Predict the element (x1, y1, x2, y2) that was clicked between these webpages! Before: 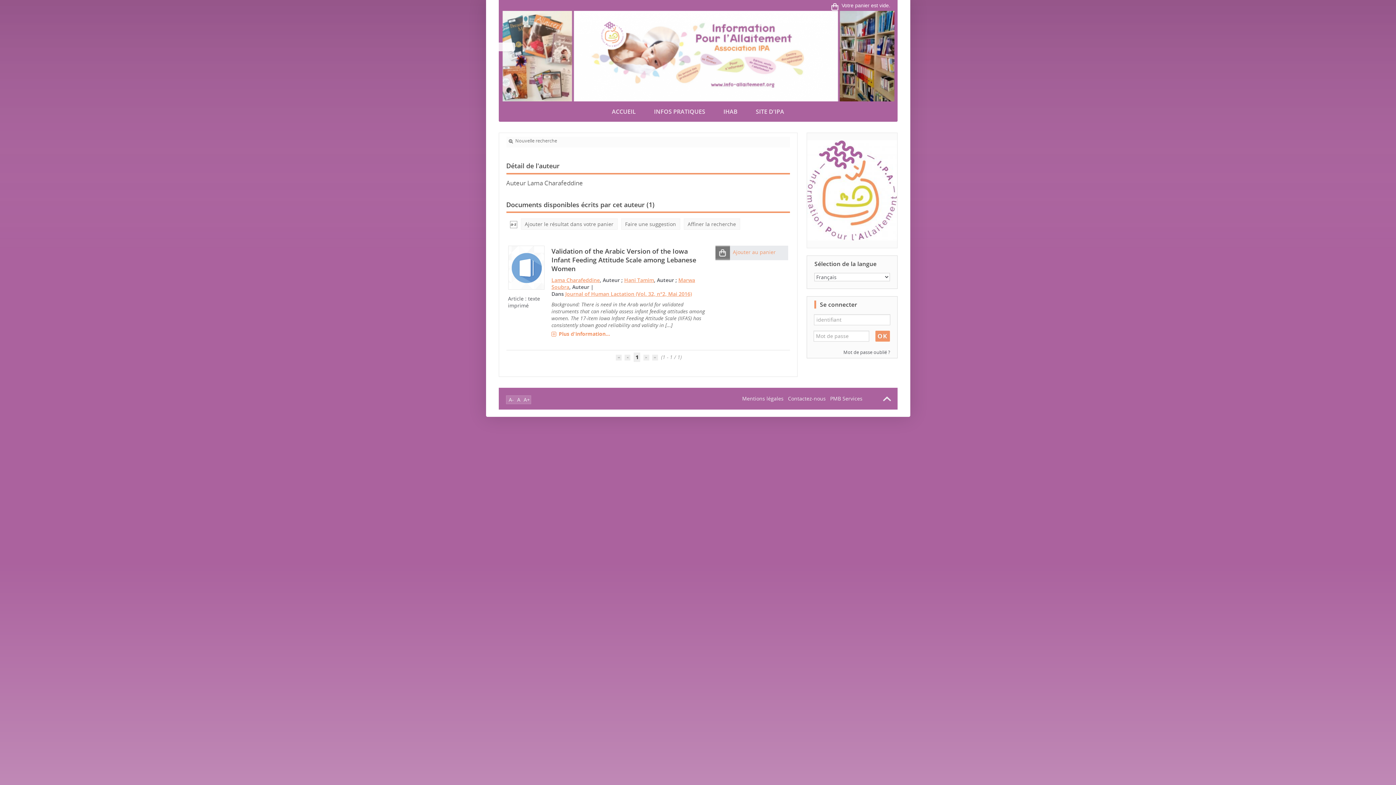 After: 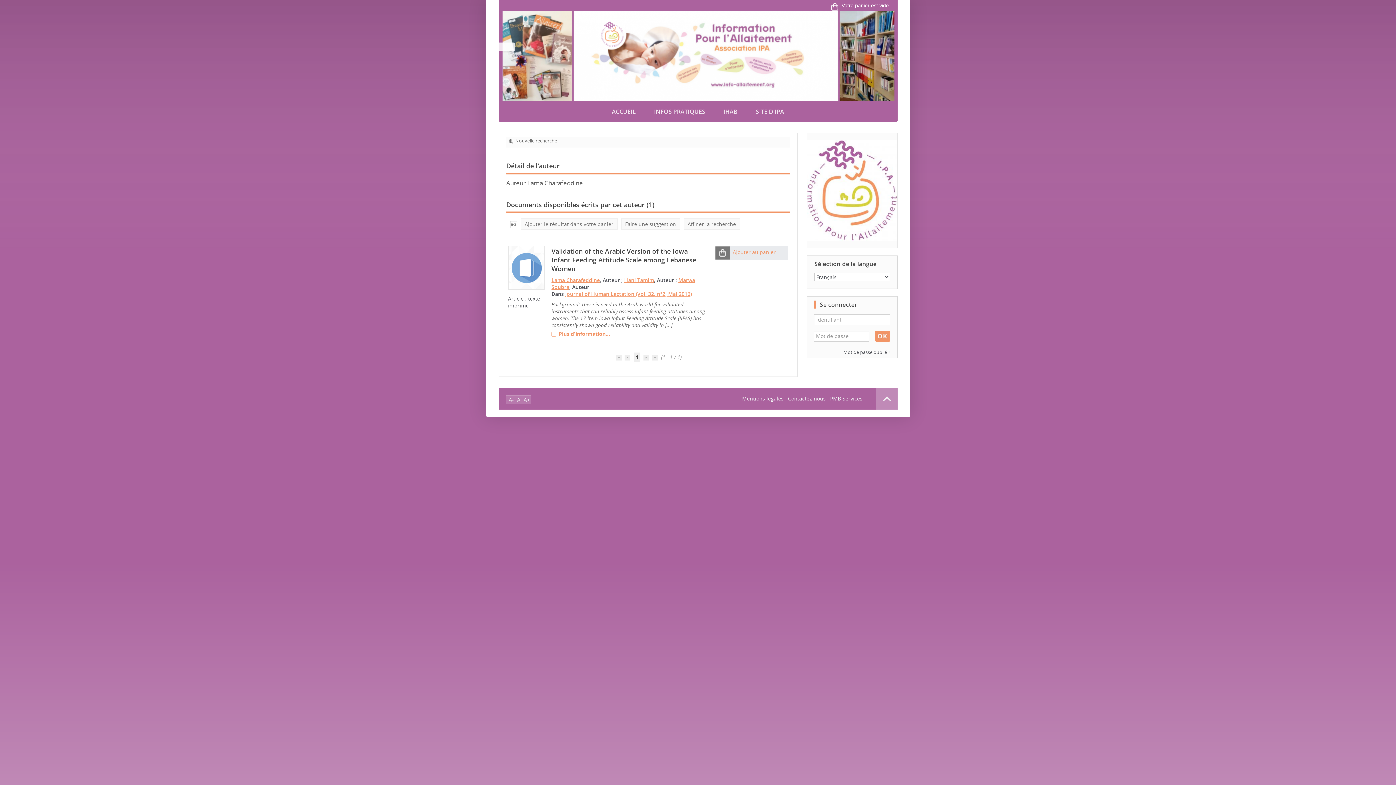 Action: label: Λ bbox: (876, 388, 897, 409)